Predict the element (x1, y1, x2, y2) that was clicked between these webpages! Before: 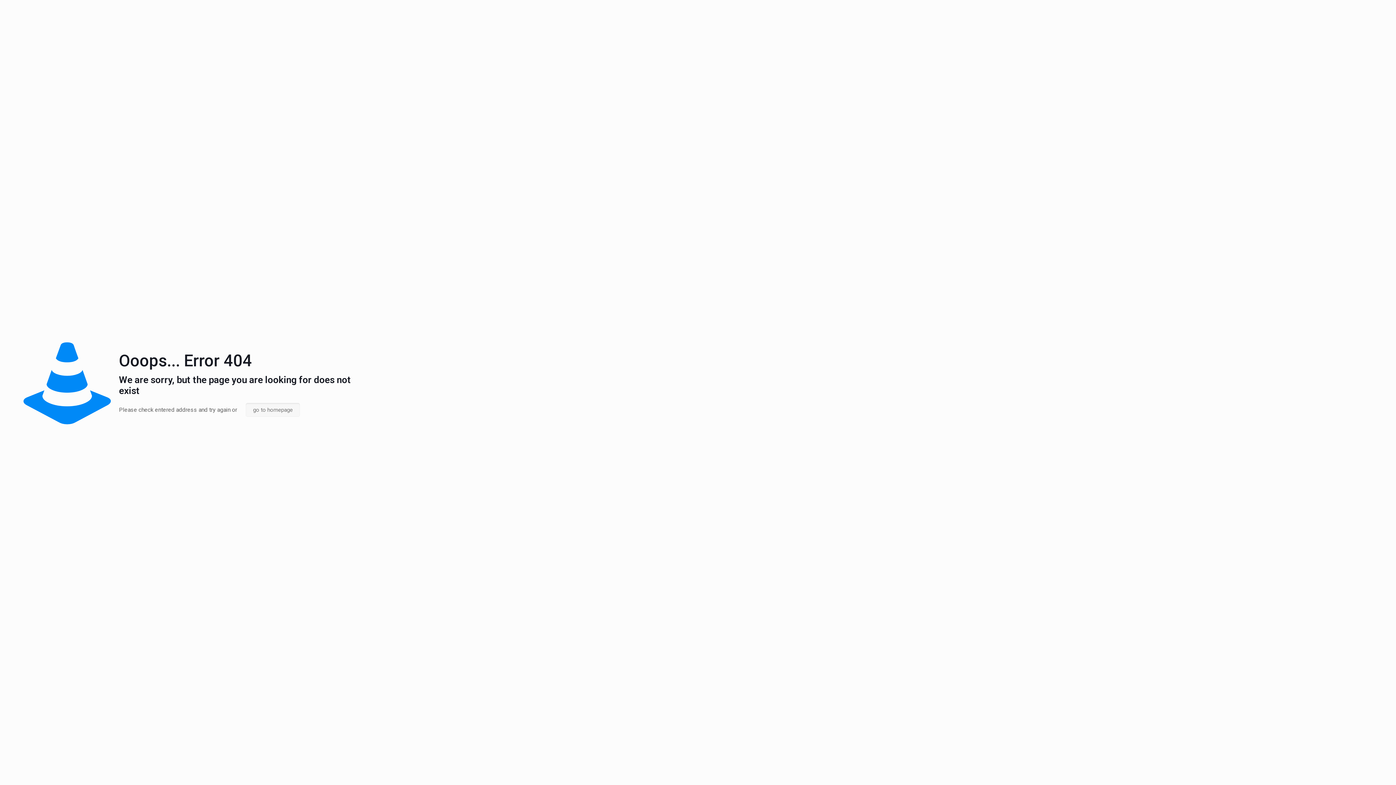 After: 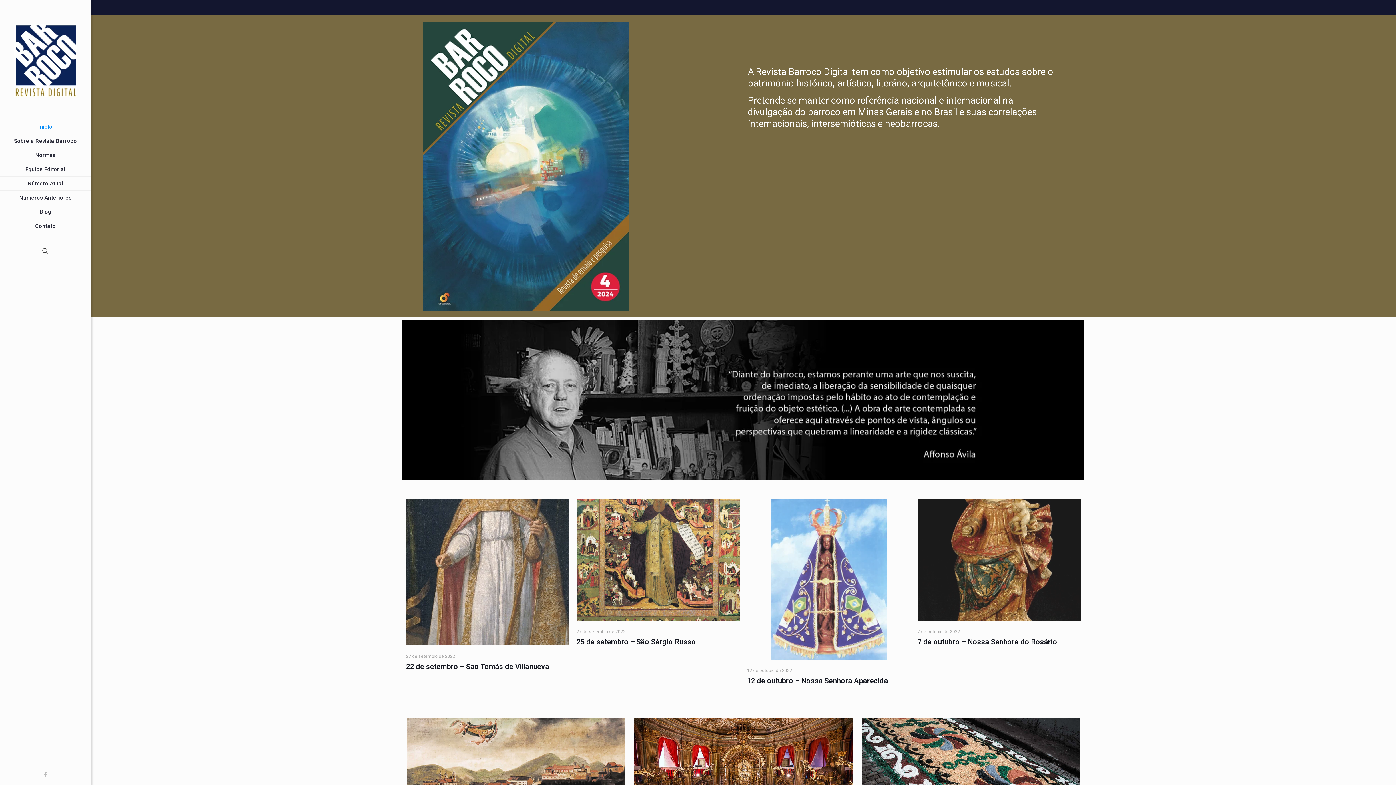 Action: bbox: (245, 403, 300, 417) label: go to homepage